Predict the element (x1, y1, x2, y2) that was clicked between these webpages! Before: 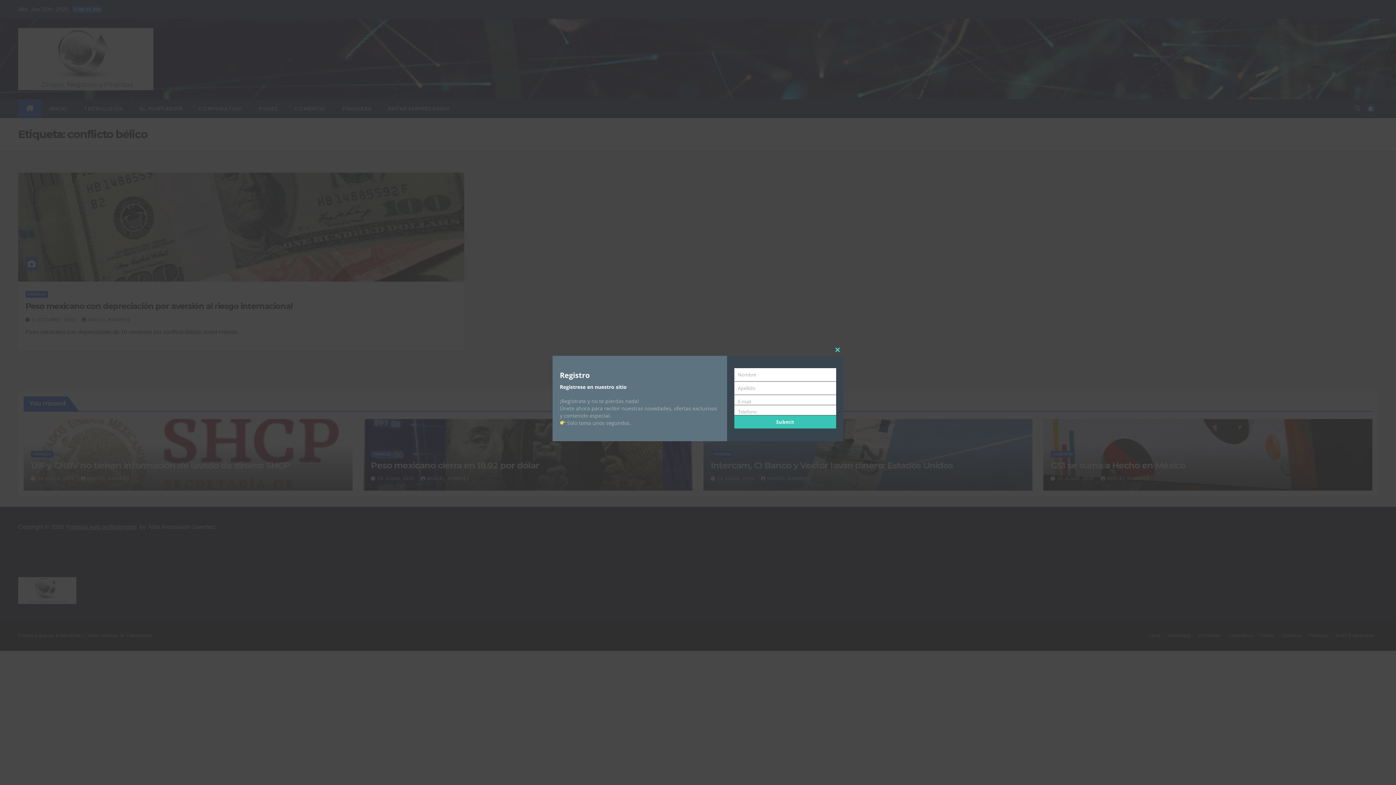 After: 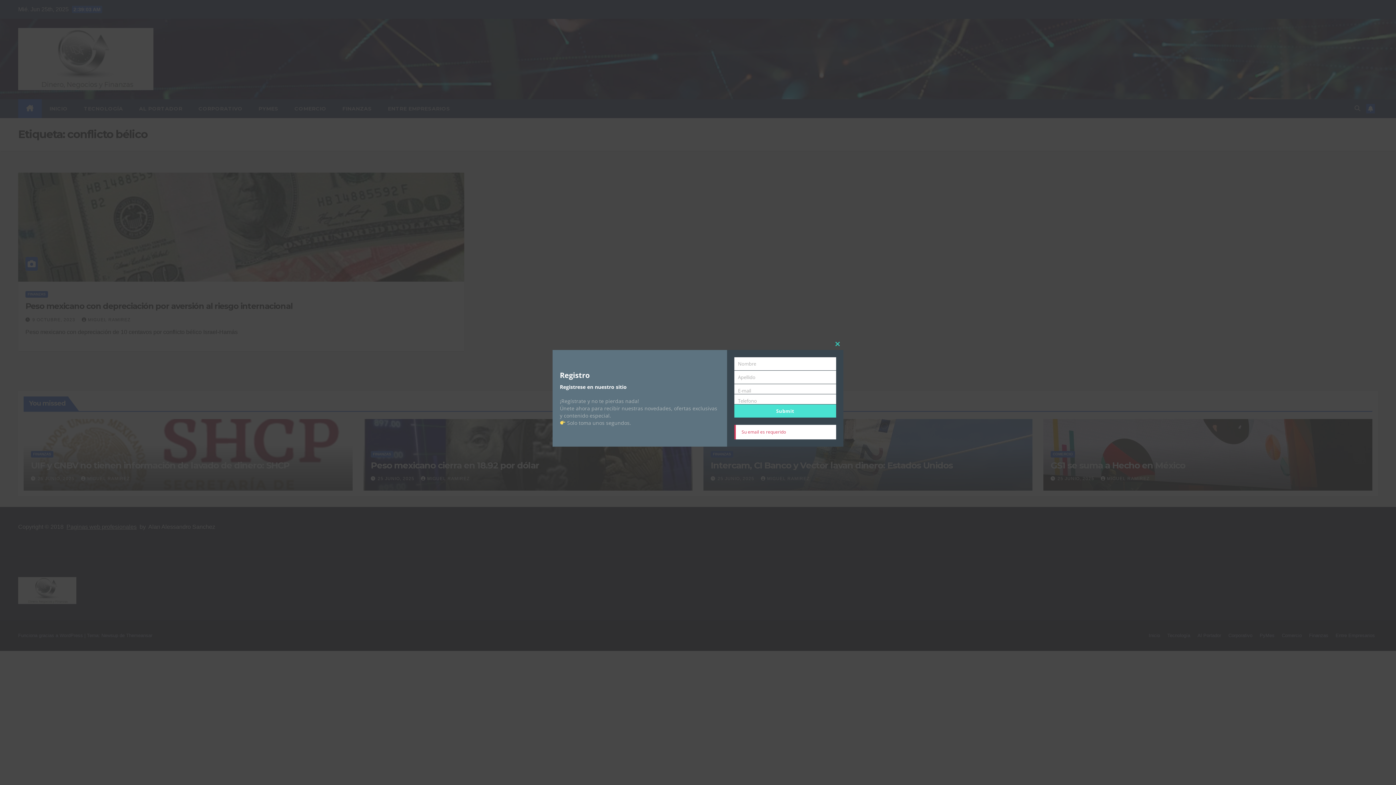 Action: label: Submit bbox: (734, 415, 836, 428)